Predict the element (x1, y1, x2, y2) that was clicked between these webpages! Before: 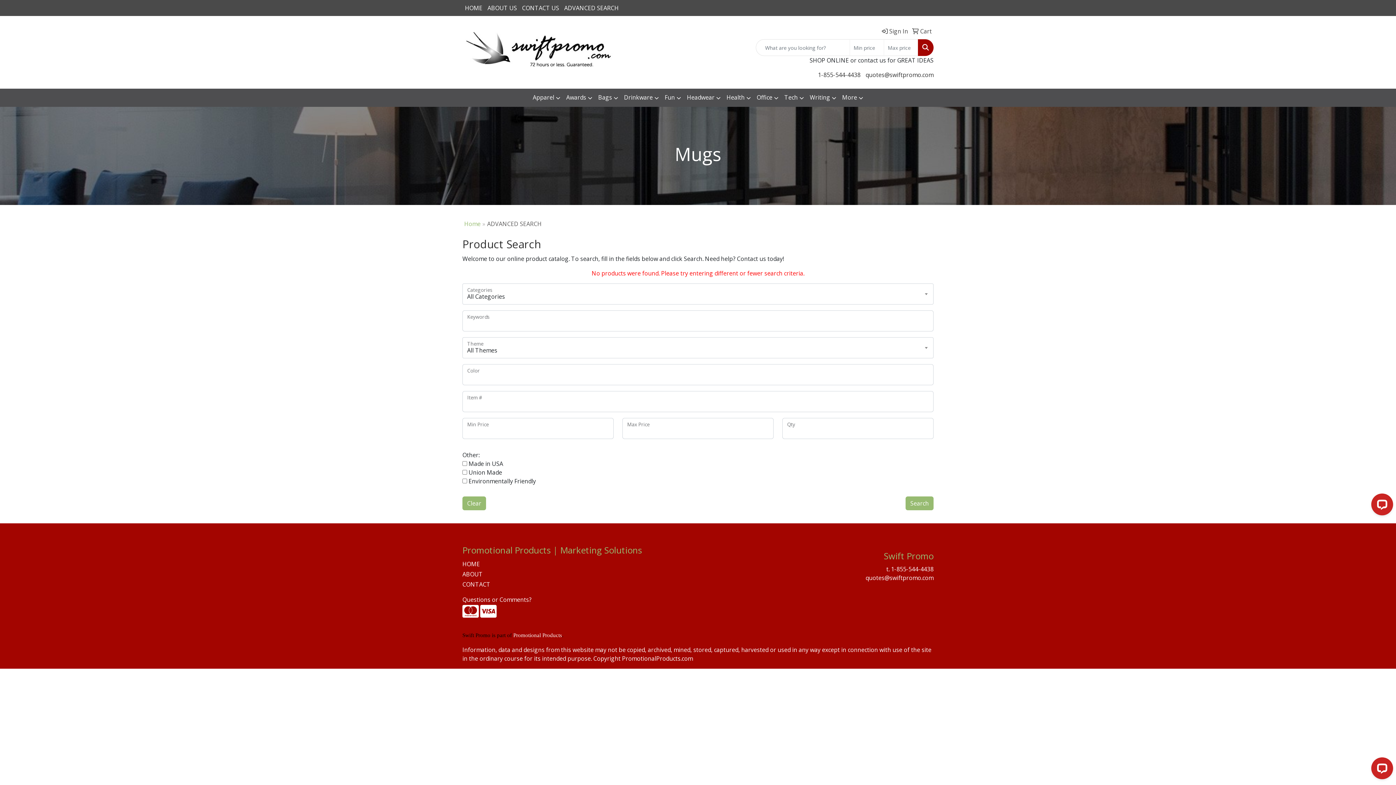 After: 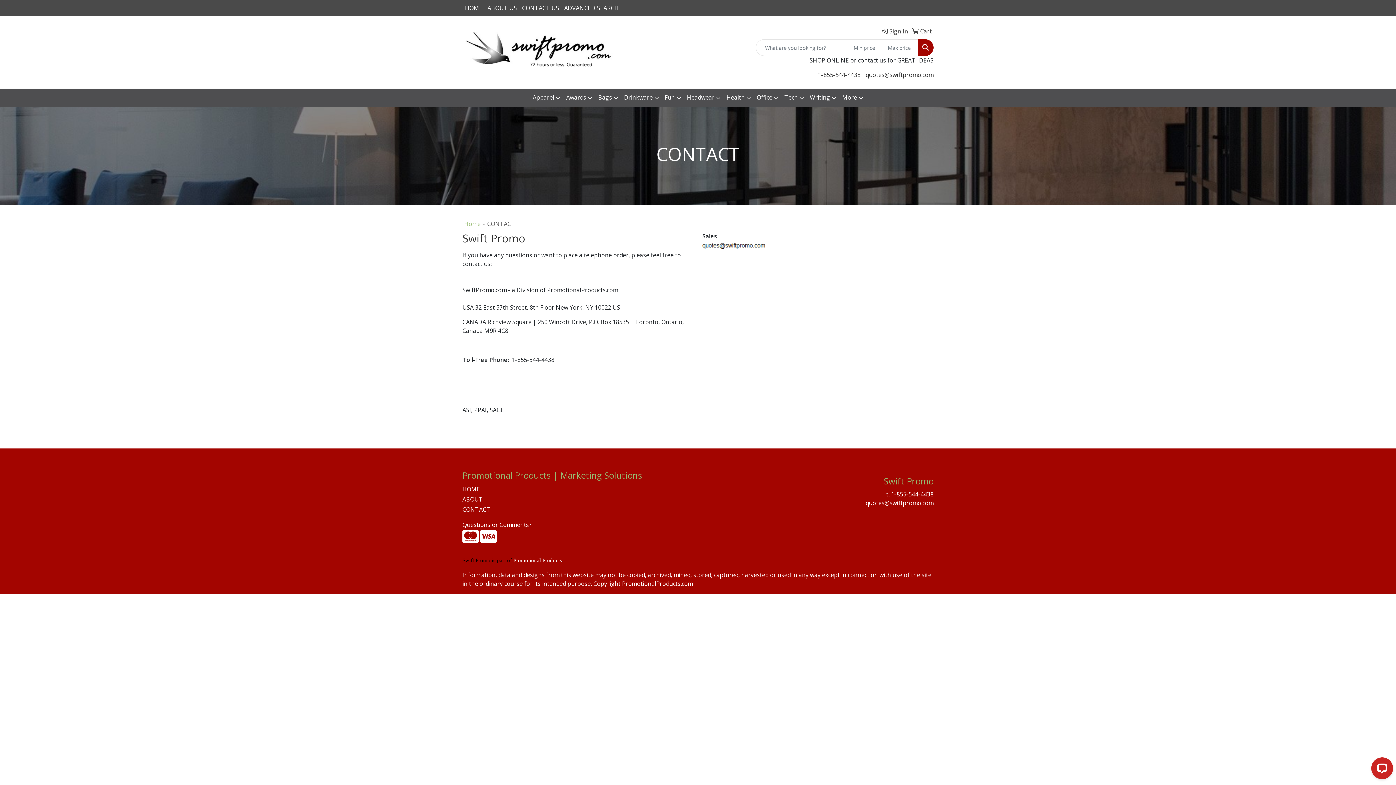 Action: label: CONTACT bbox: (462, 579, 533, 589)